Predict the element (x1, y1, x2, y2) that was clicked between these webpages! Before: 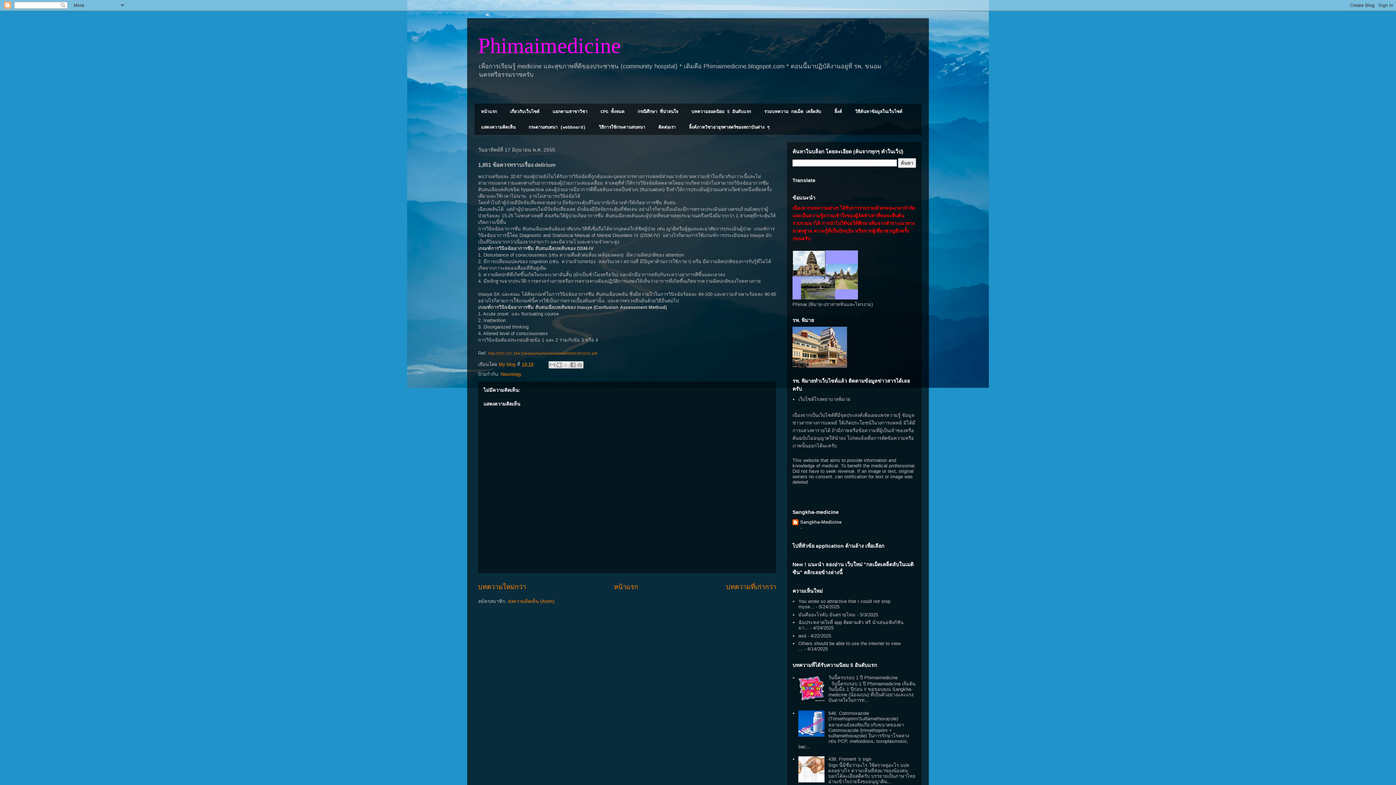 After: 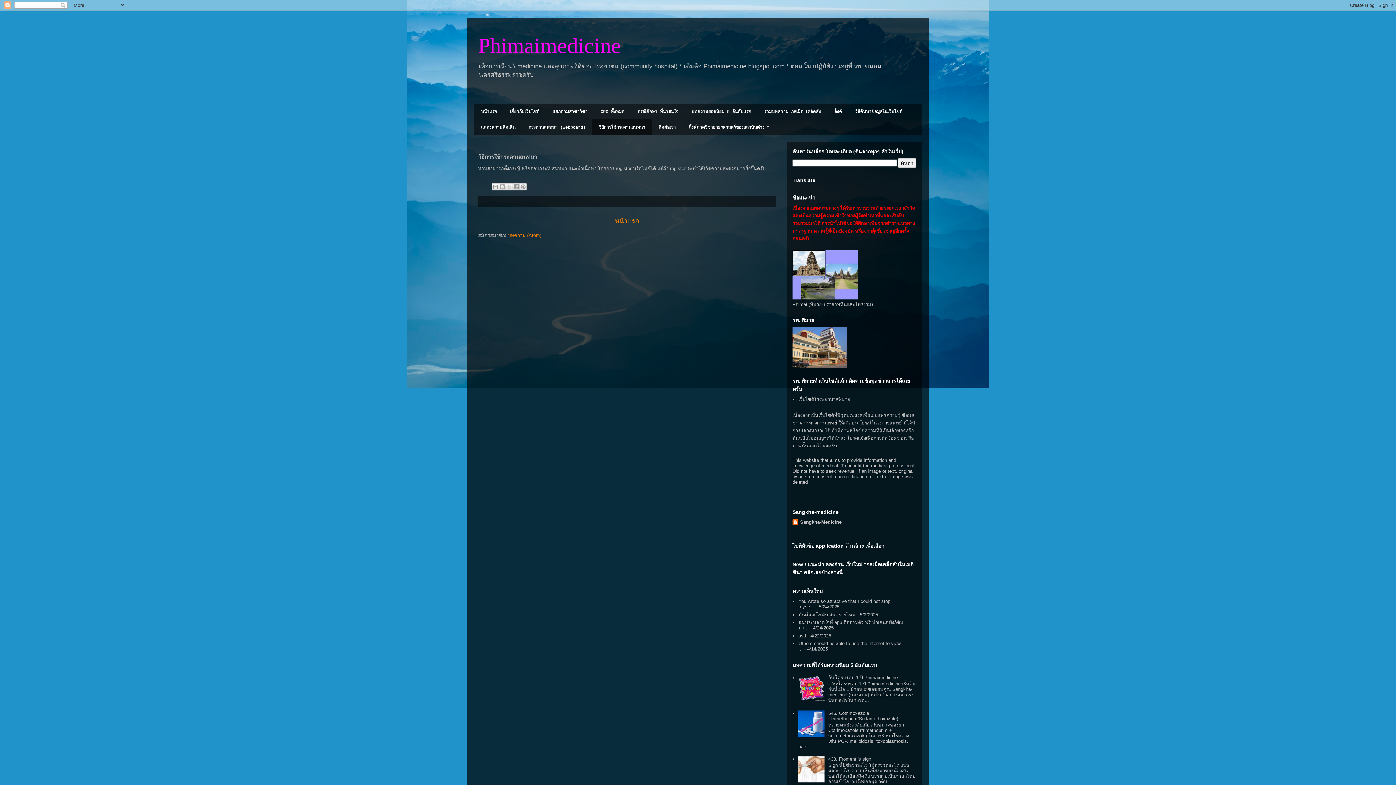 Action: bbox: (592, 119, 652, 134) label: วิธีการใช้กระดานสนทนา